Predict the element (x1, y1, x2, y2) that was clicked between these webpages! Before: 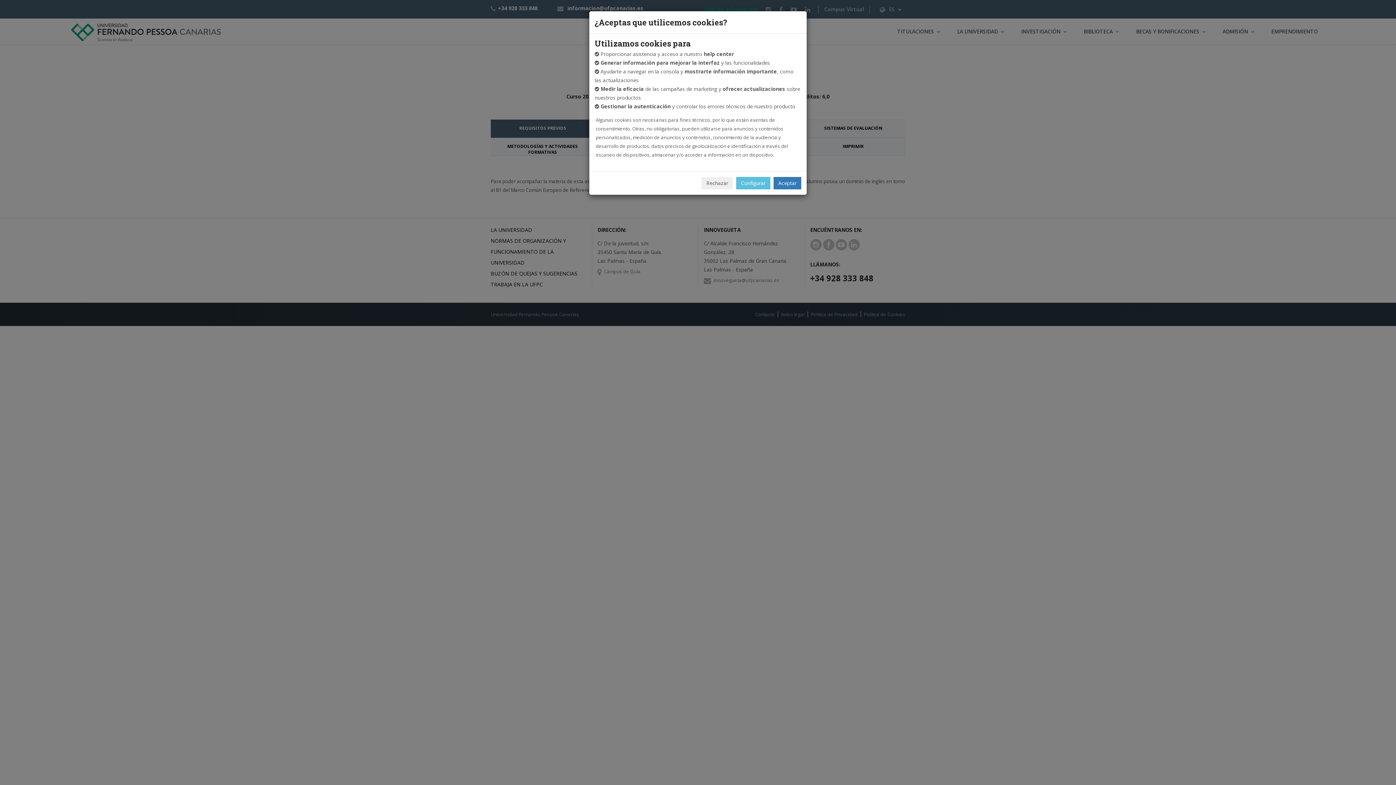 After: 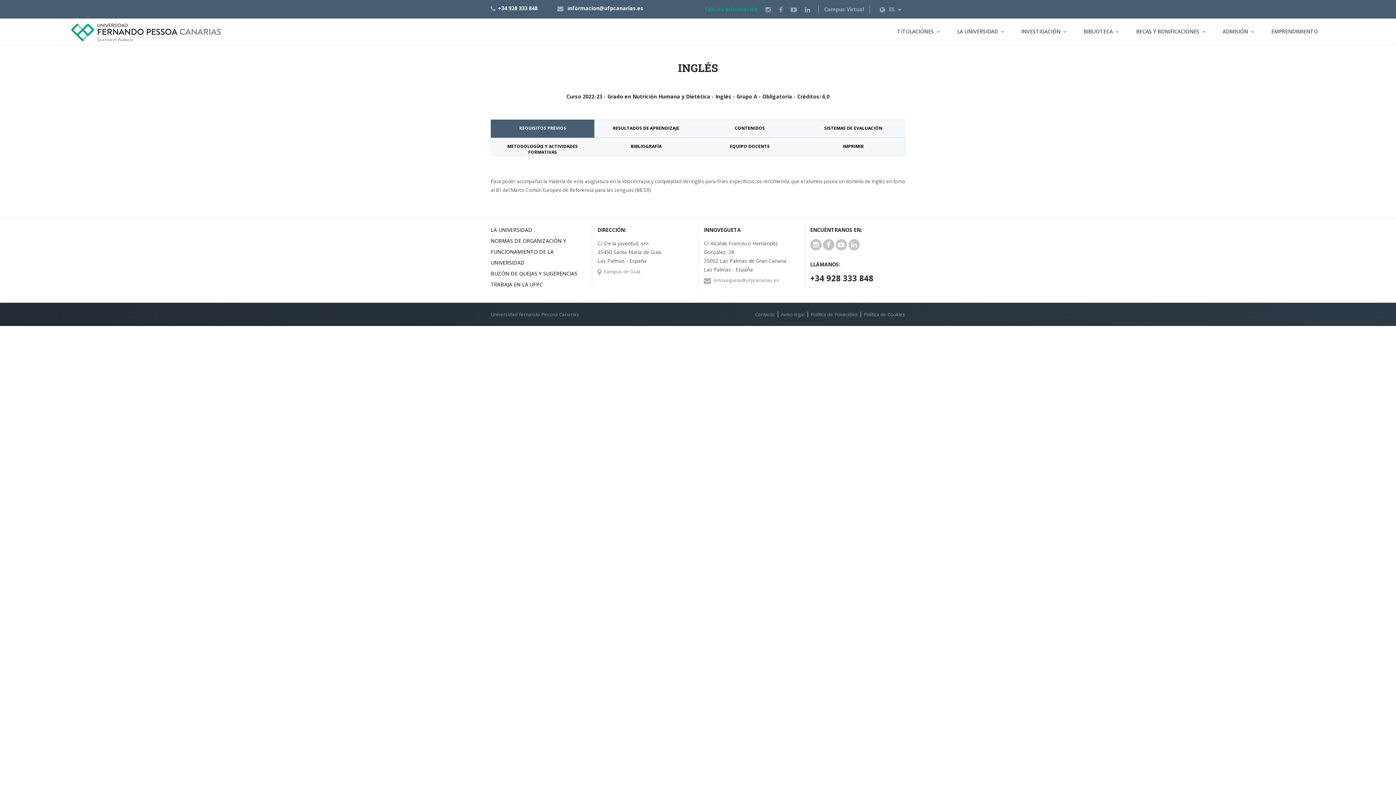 Action: label: Aceptar bbox: (773, 177, 801, 189)